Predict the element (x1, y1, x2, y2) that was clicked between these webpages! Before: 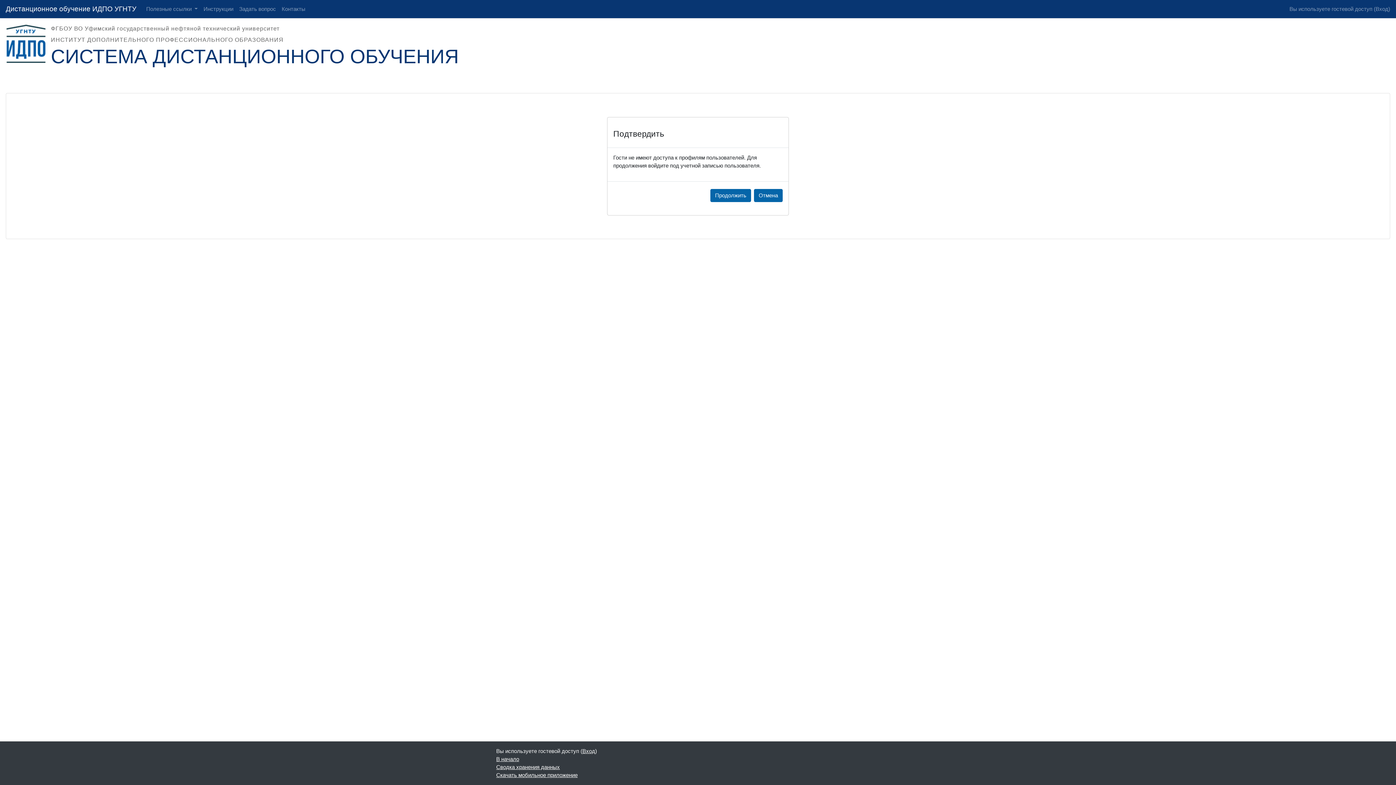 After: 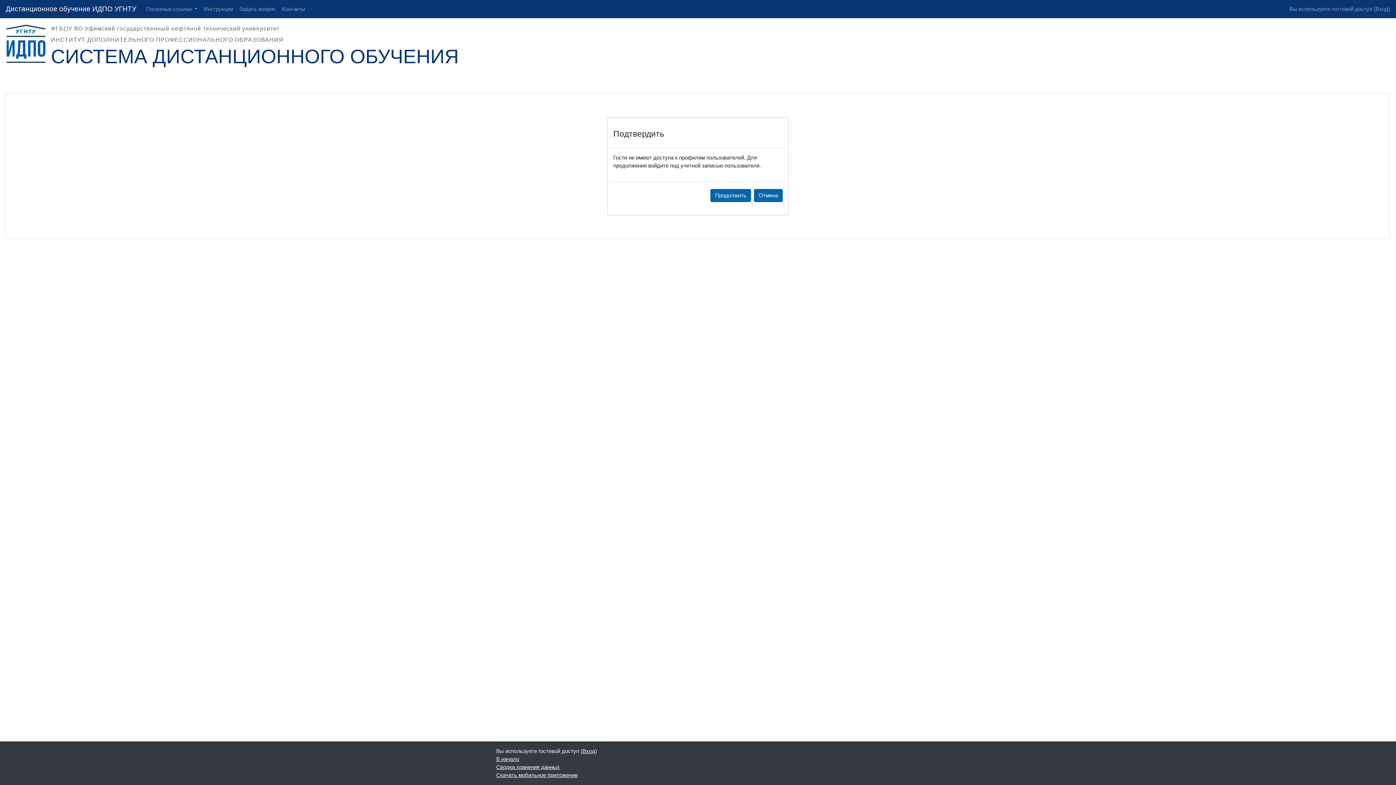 Action: label: Задать вопрос bbox: (236, 2, 278, 16)